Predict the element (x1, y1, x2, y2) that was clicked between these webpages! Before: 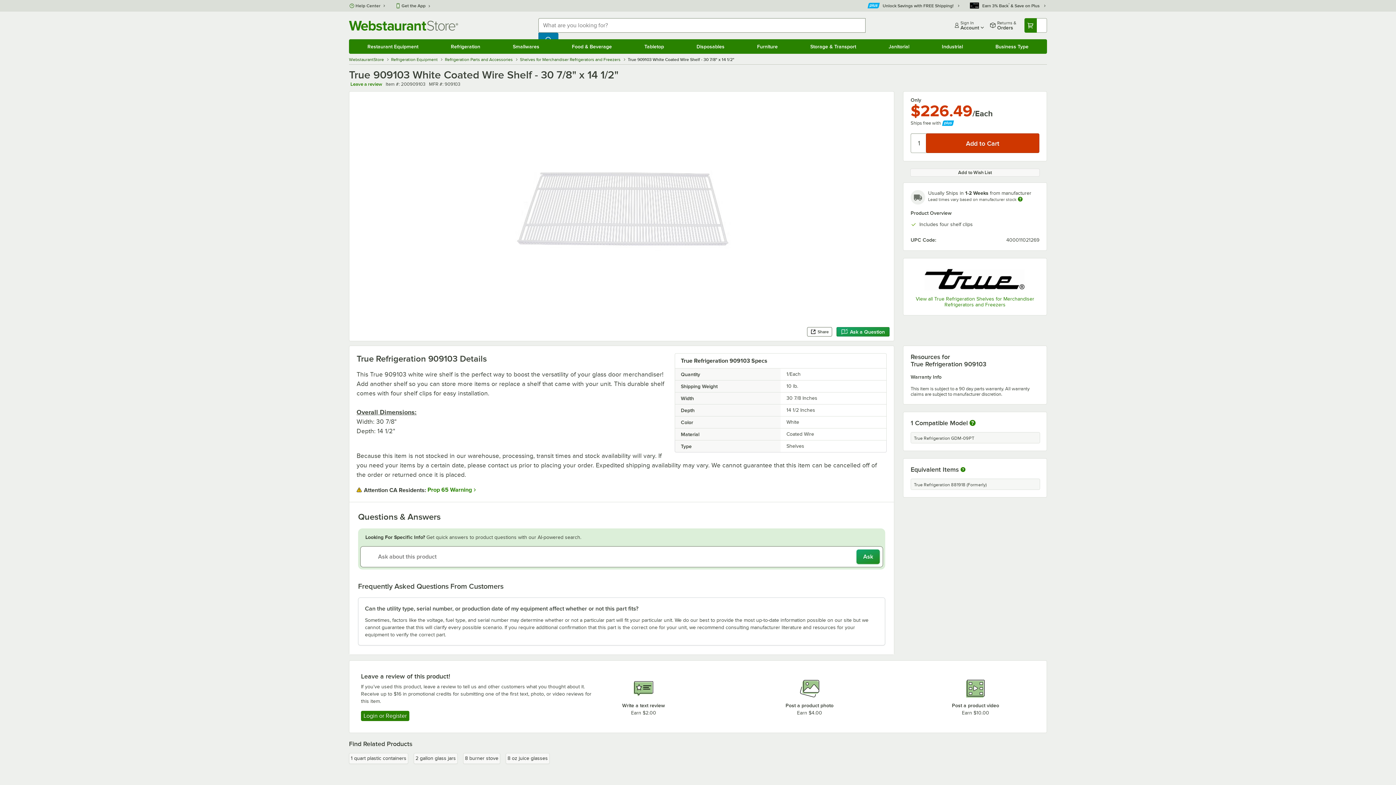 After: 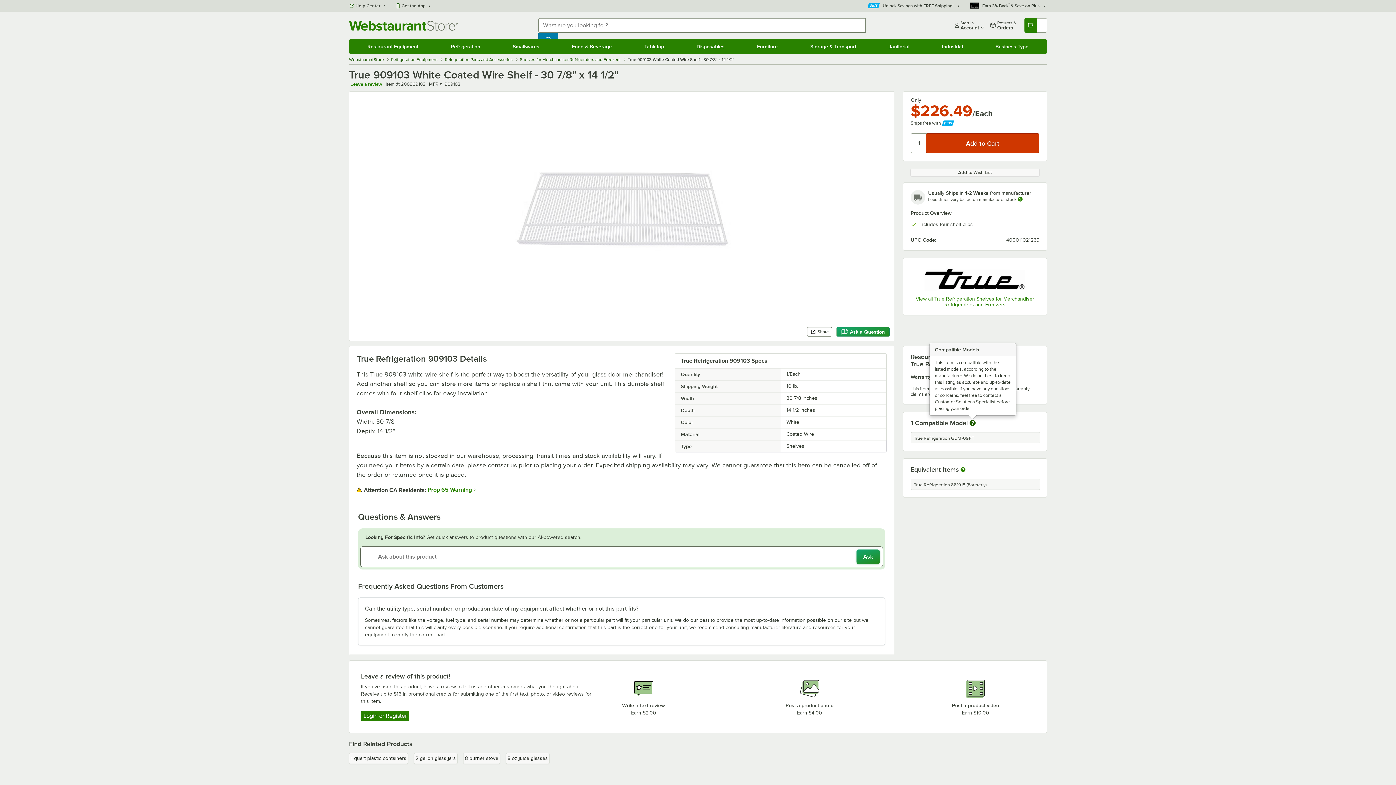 Action: bbox: (969, 419, 976, 426)